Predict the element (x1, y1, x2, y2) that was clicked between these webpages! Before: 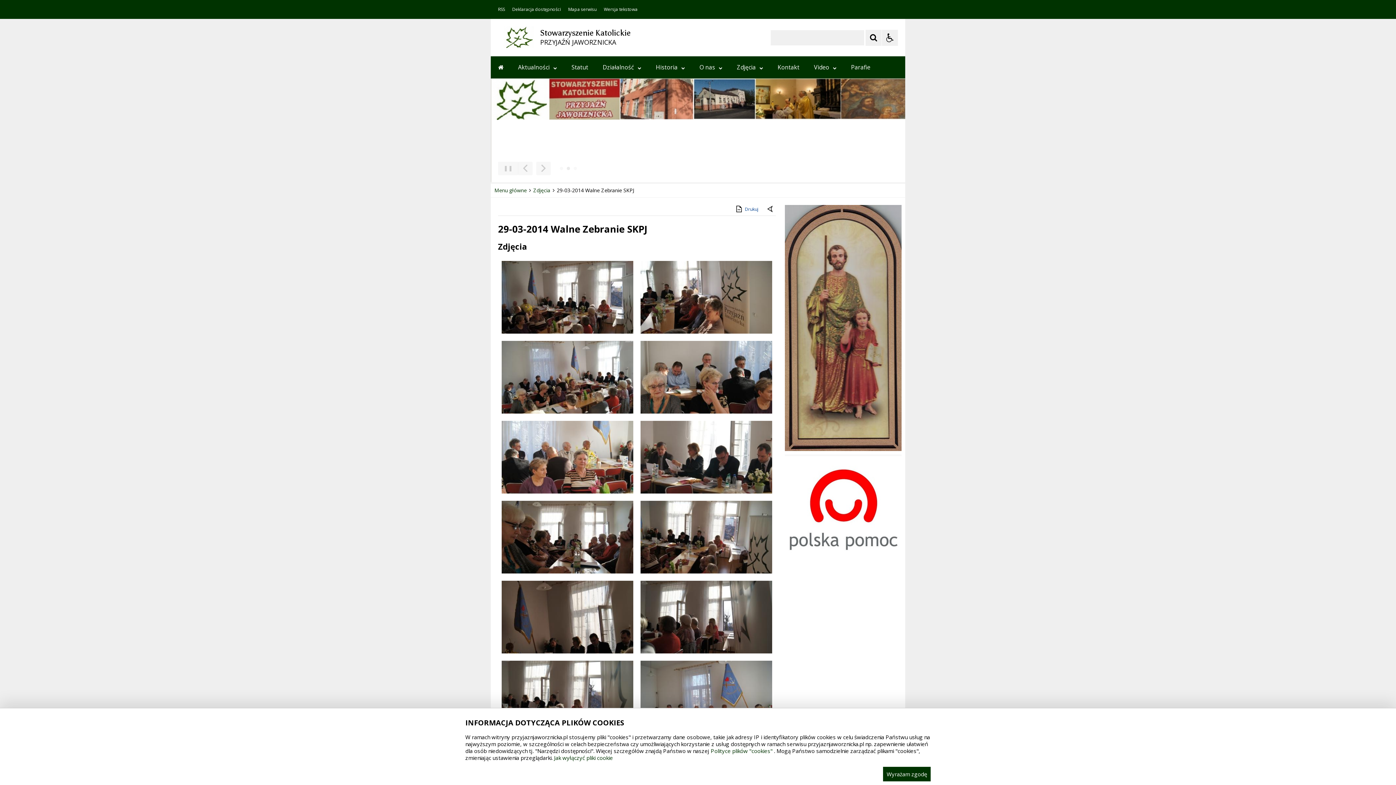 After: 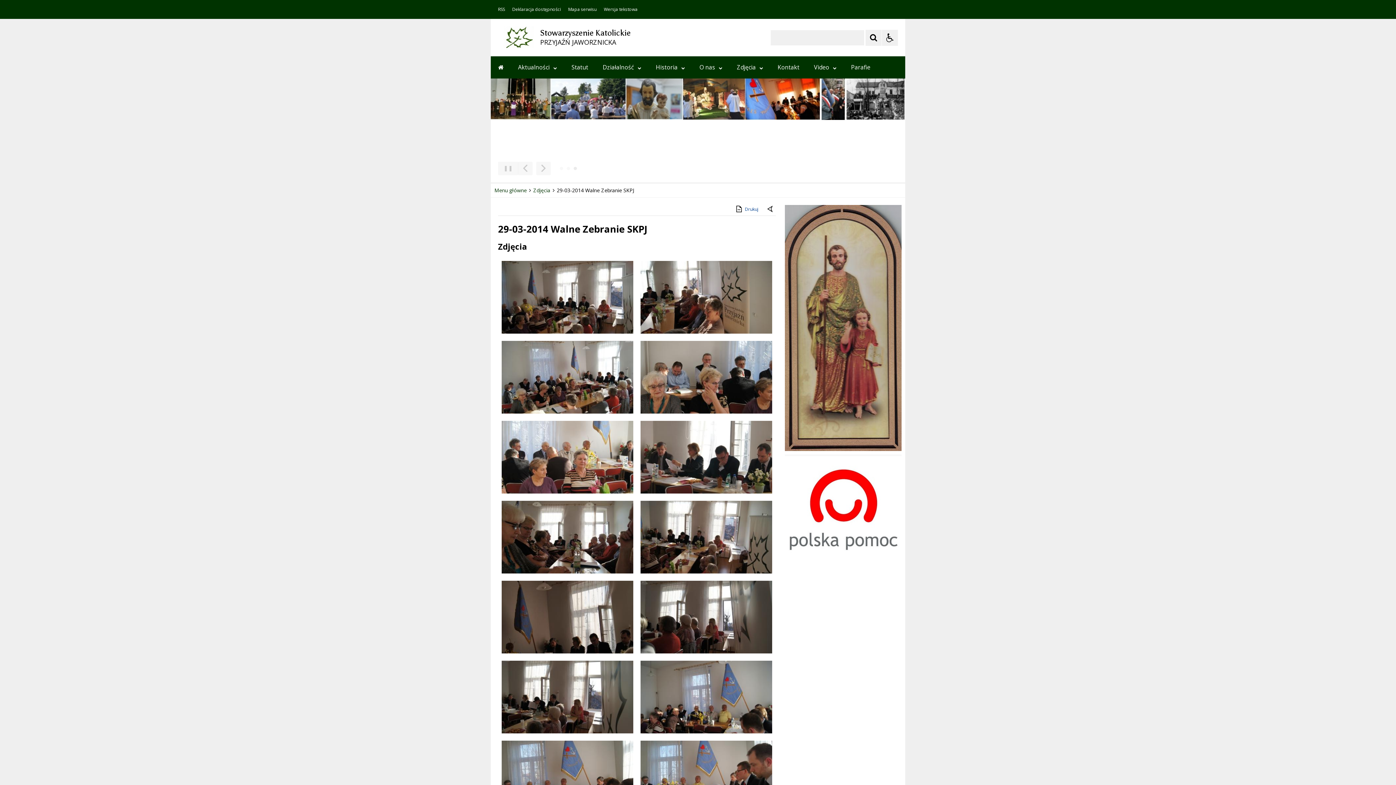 Action: bbox: (883, 767, 930, 781) label: Wyrażam zgodę